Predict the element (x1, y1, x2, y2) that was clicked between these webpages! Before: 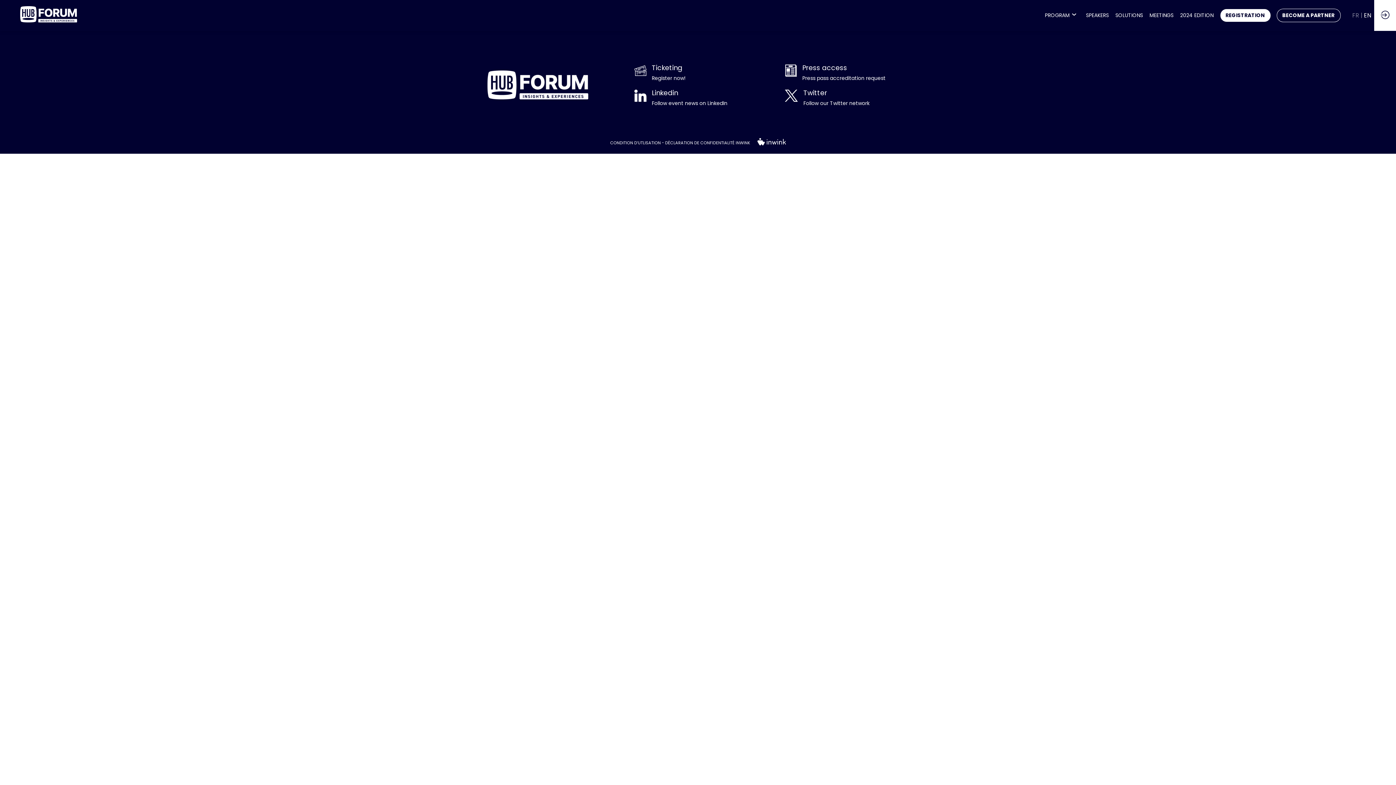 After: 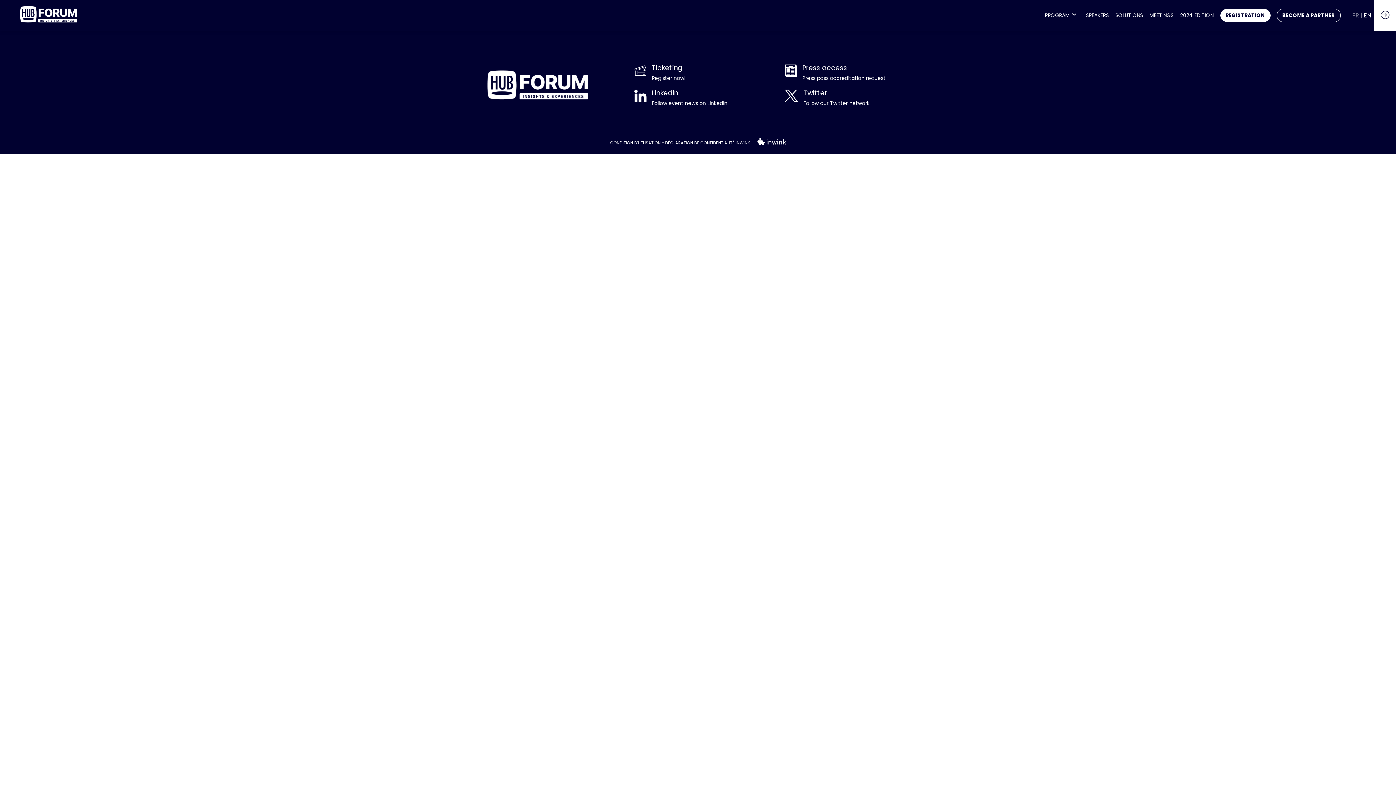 Action: bbox: (3, 135, 1392, 150) label: CONDITION D’UTLISATION - DÉCLARATION DE CONFIDENTIALITÉ INWINK